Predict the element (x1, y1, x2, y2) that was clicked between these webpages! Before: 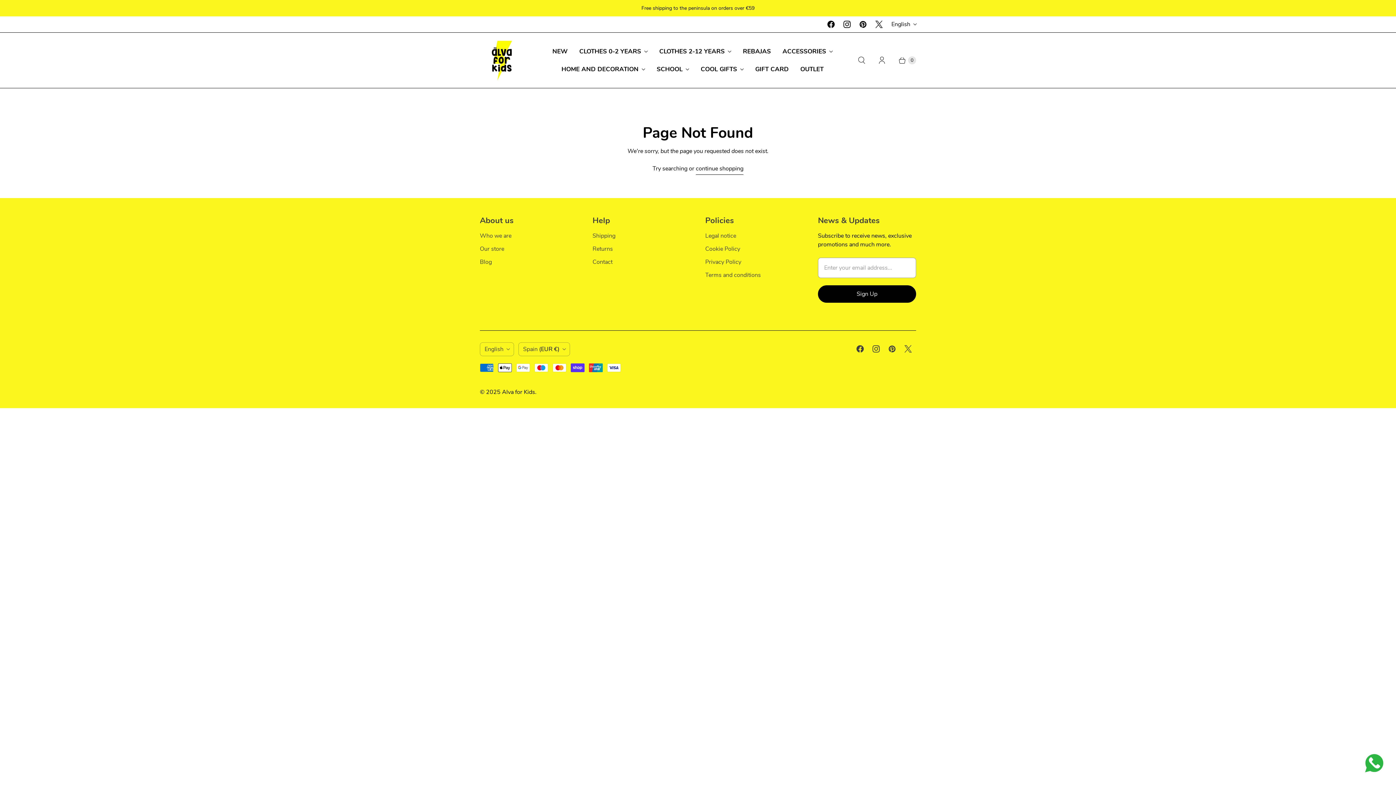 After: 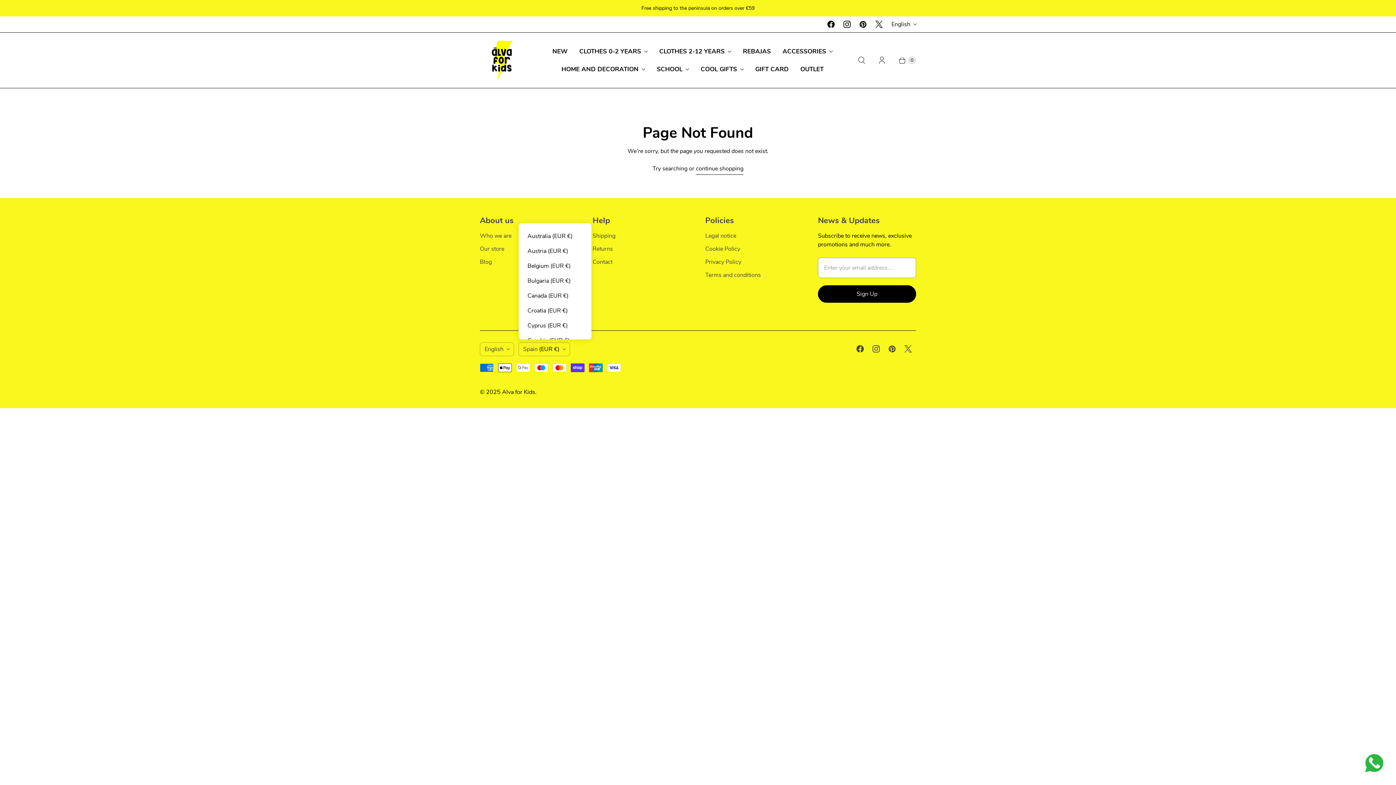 Action: label: Spain (EUR €) bbox: (518, 342, 569, 356)